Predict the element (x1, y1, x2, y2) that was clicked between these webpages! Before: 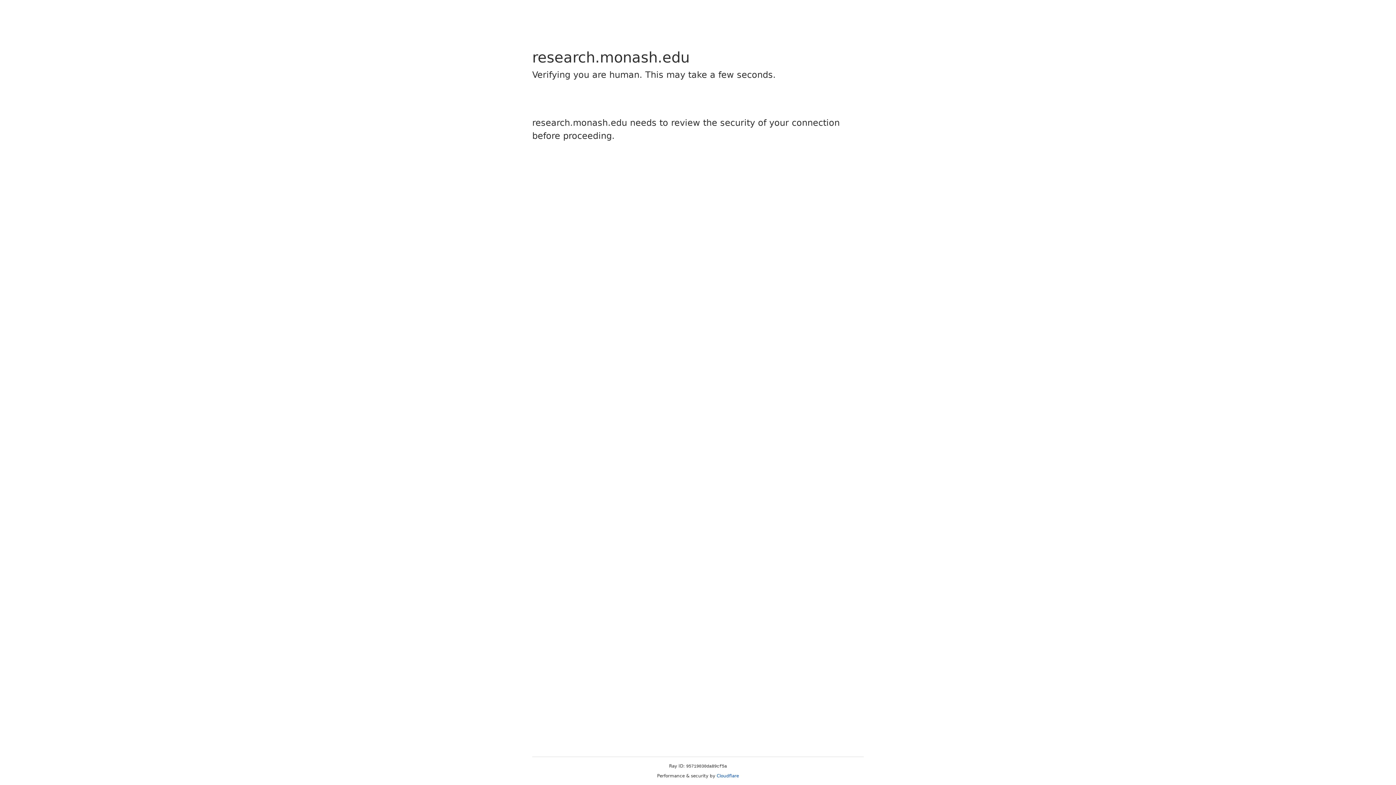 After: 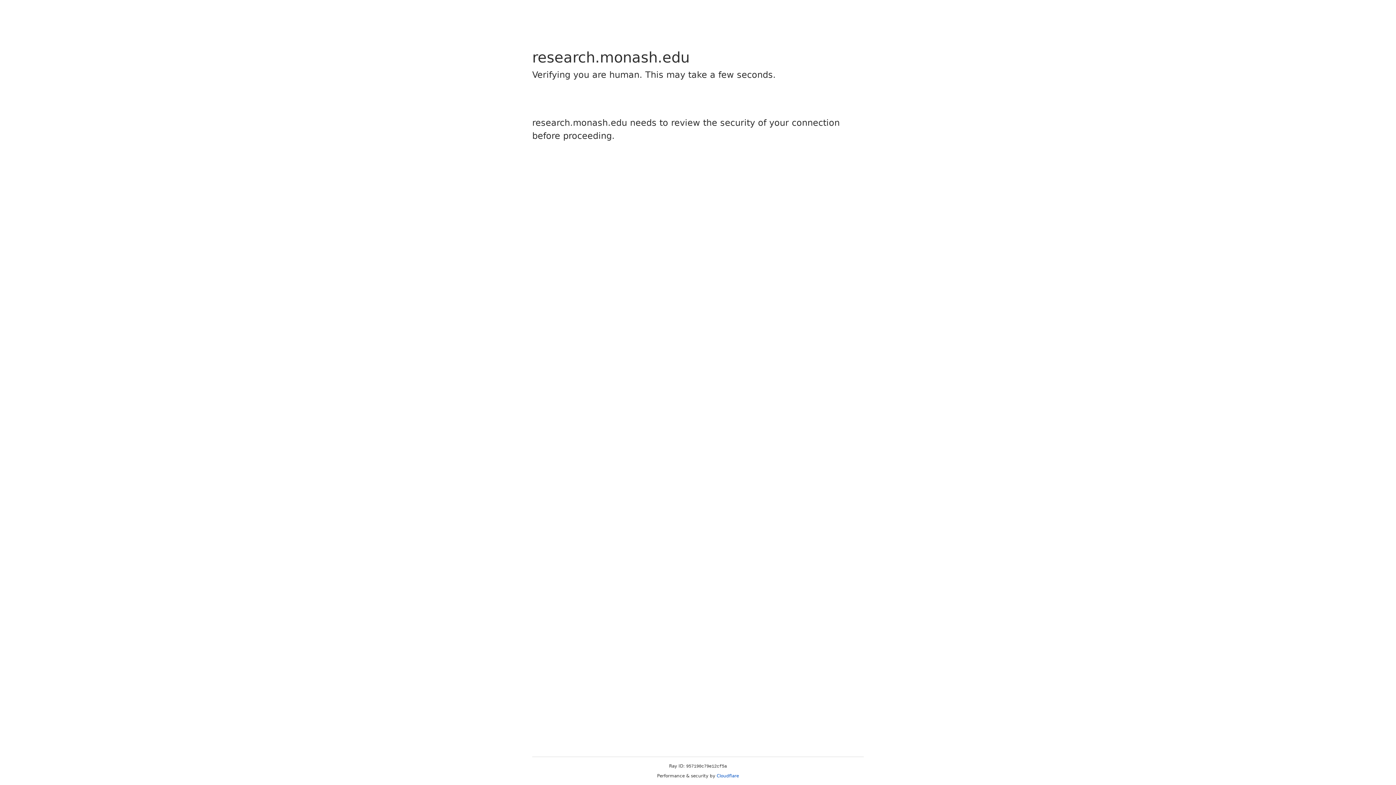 Action: label: Cloudflare bbox: (716, 773, 739, 778)